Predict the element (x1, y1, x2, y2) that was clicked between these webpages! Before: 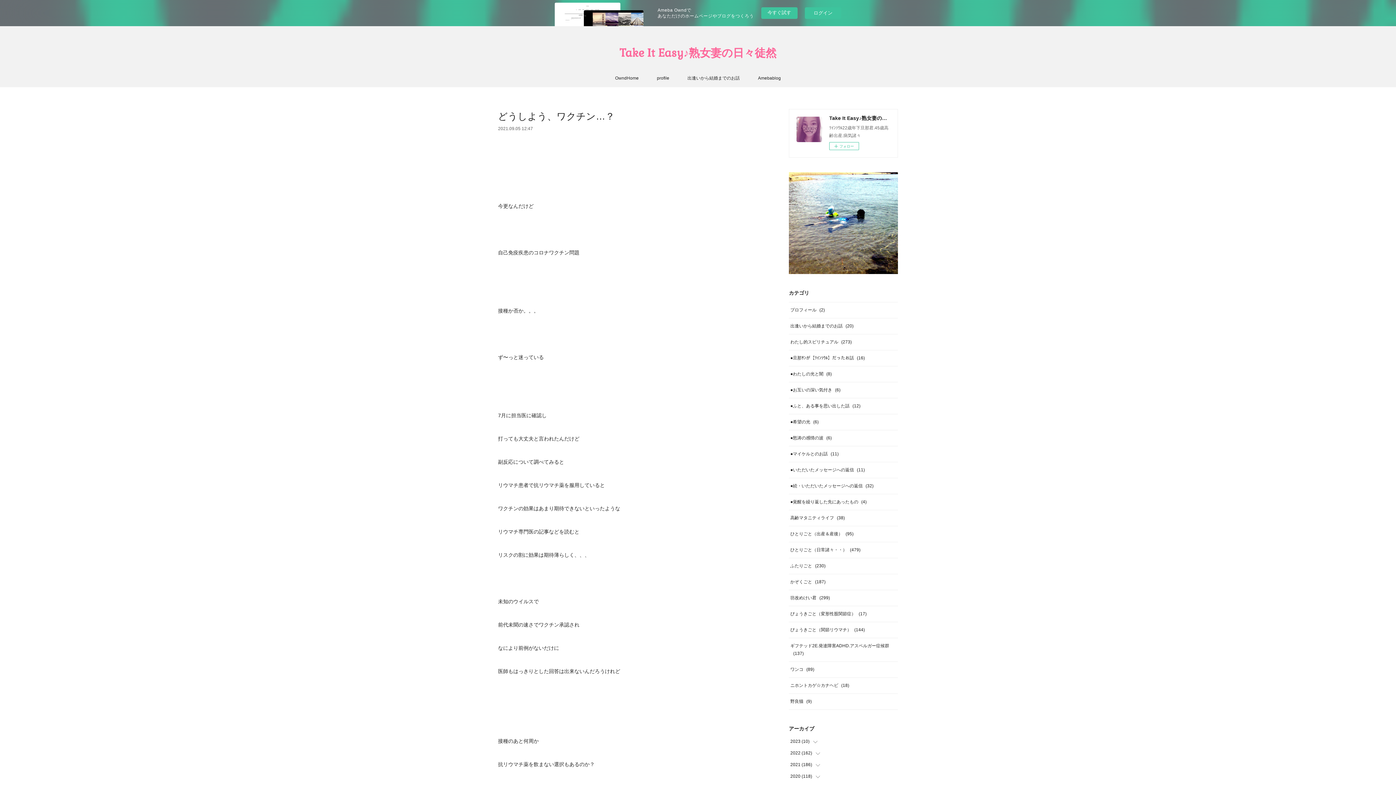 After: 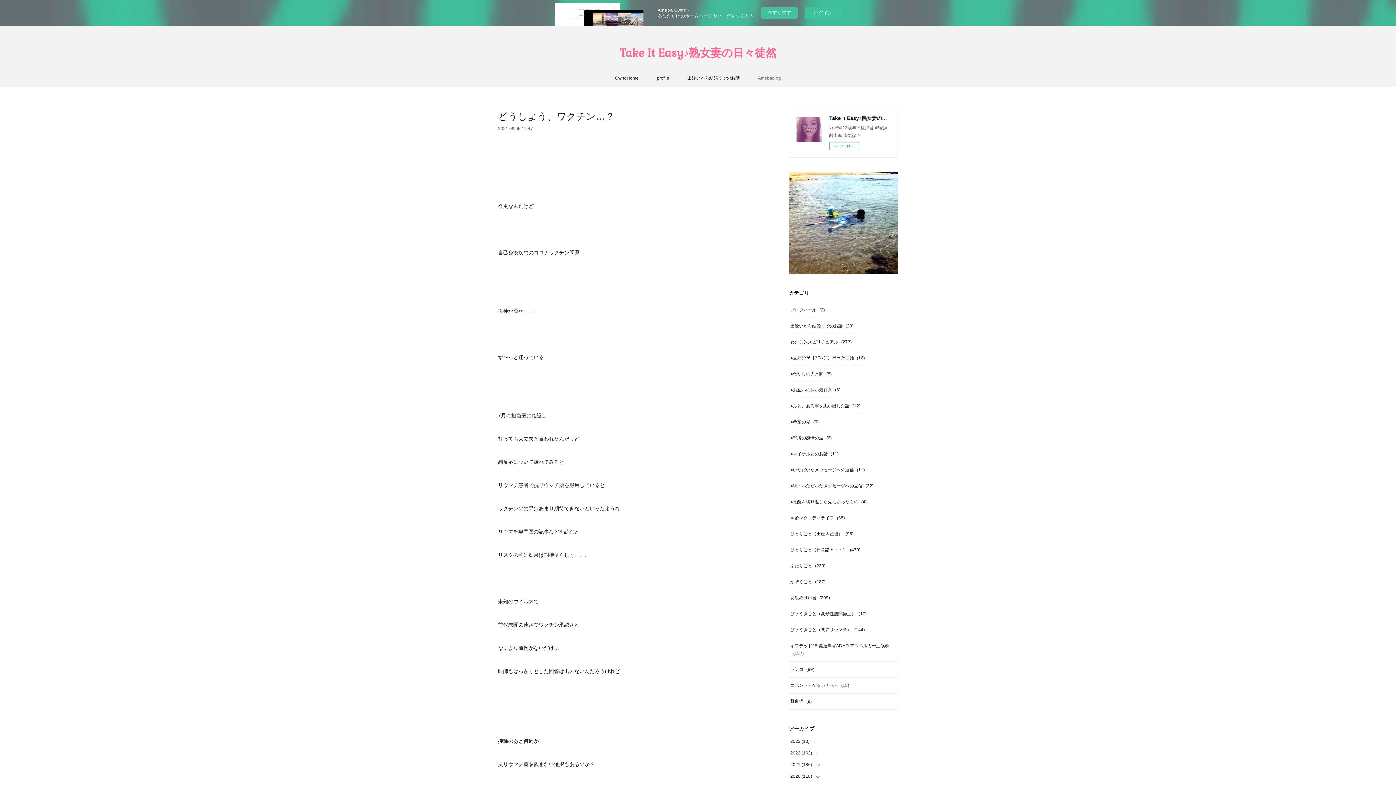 Action: label: Amebablog bbox: (758, 72, 781, 83)